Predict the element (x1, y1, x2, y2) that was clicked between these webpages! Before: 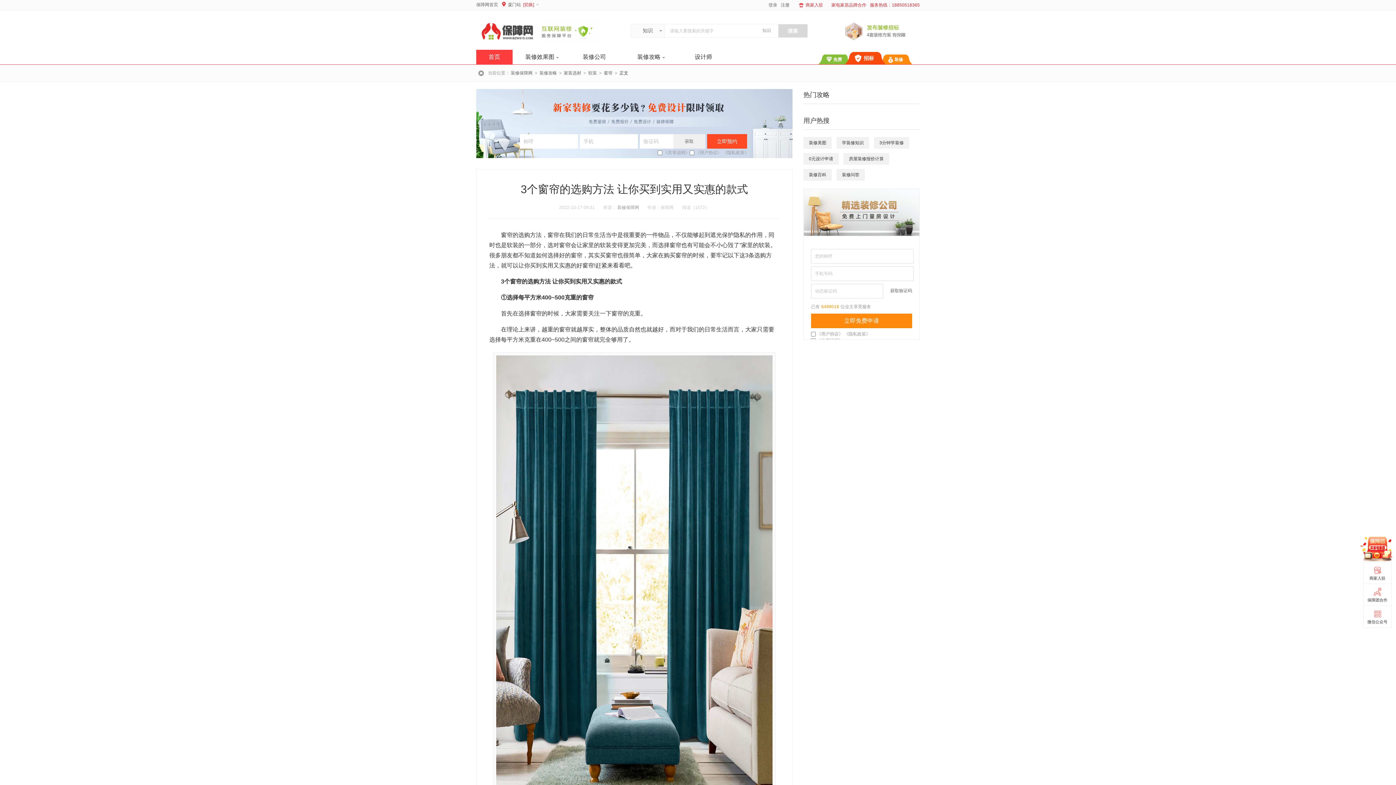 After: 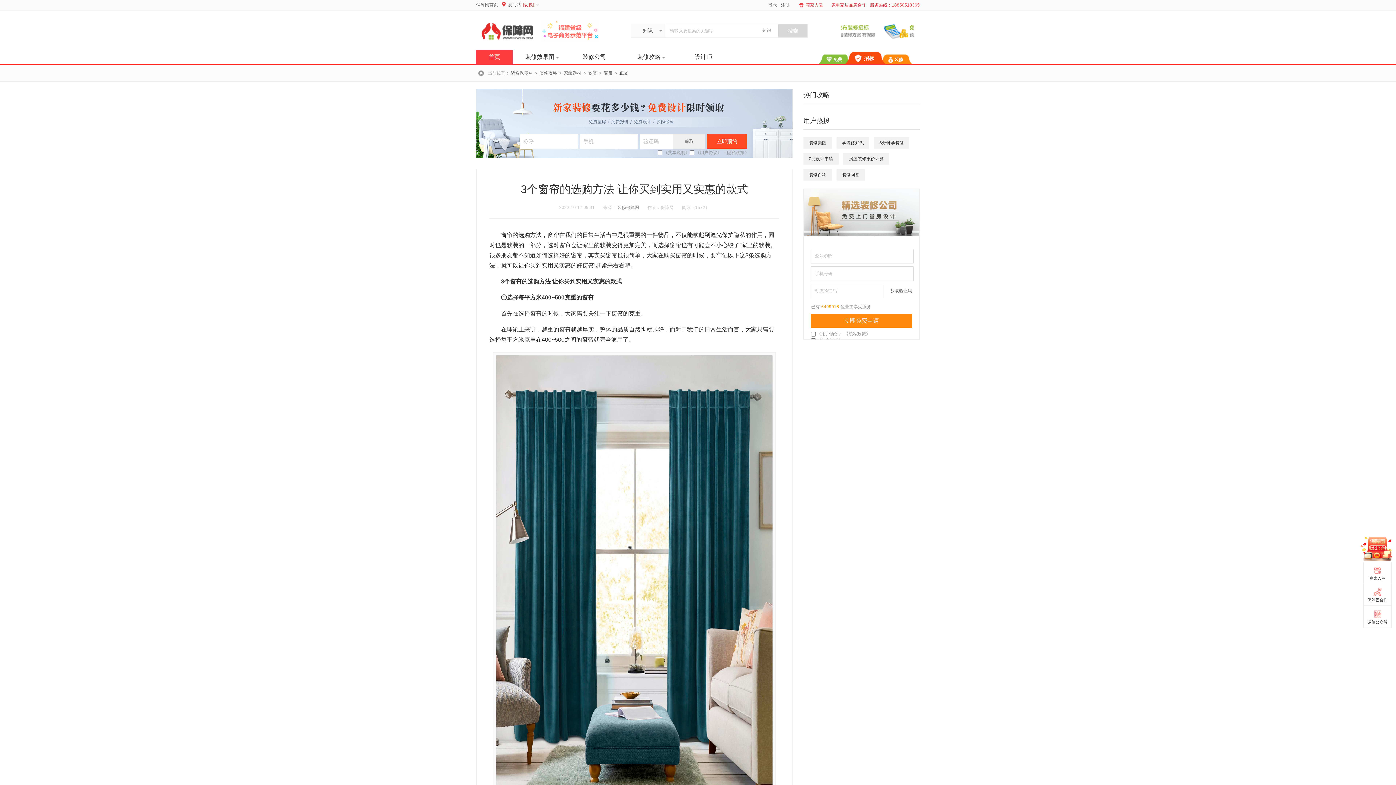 Action: label: 《隐私政策》 bbox: (722, 150, 749, 155)